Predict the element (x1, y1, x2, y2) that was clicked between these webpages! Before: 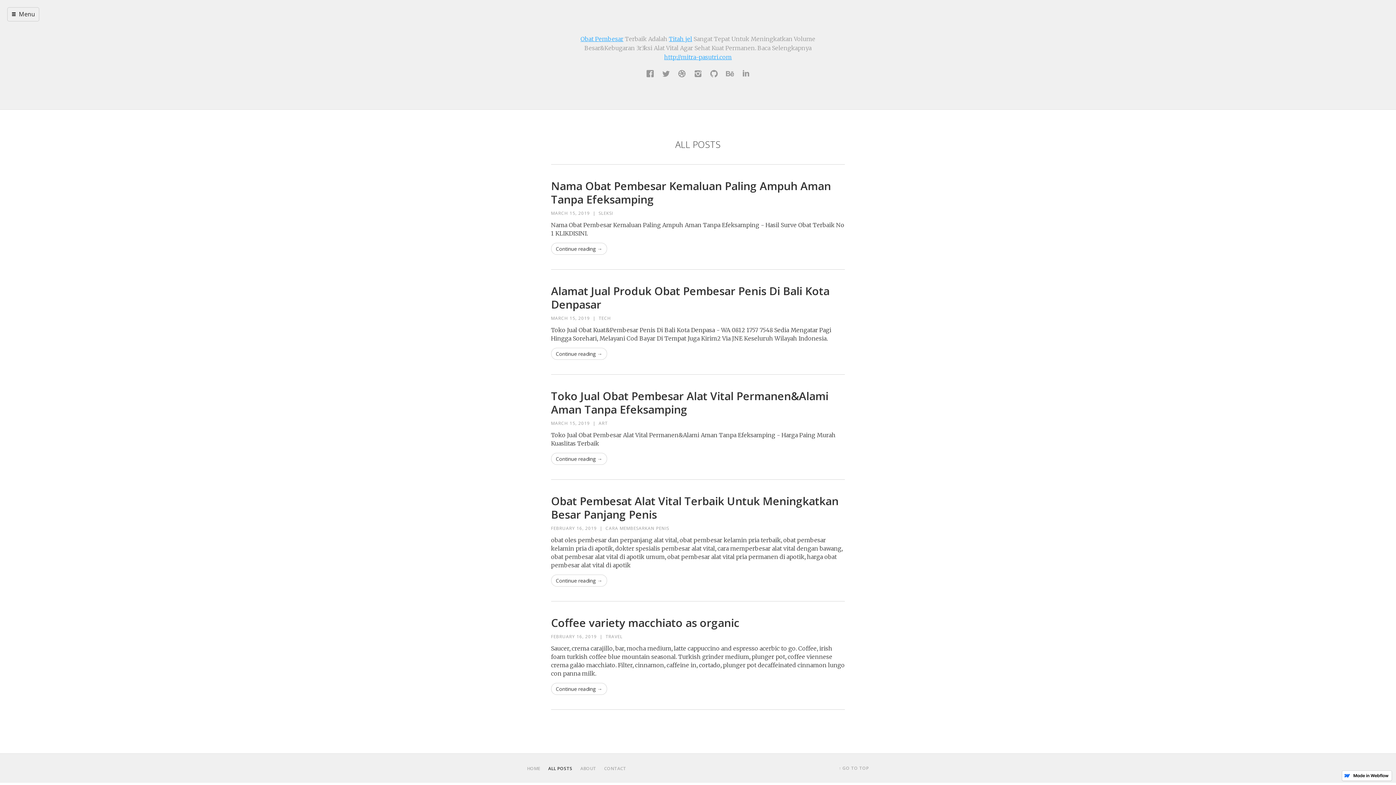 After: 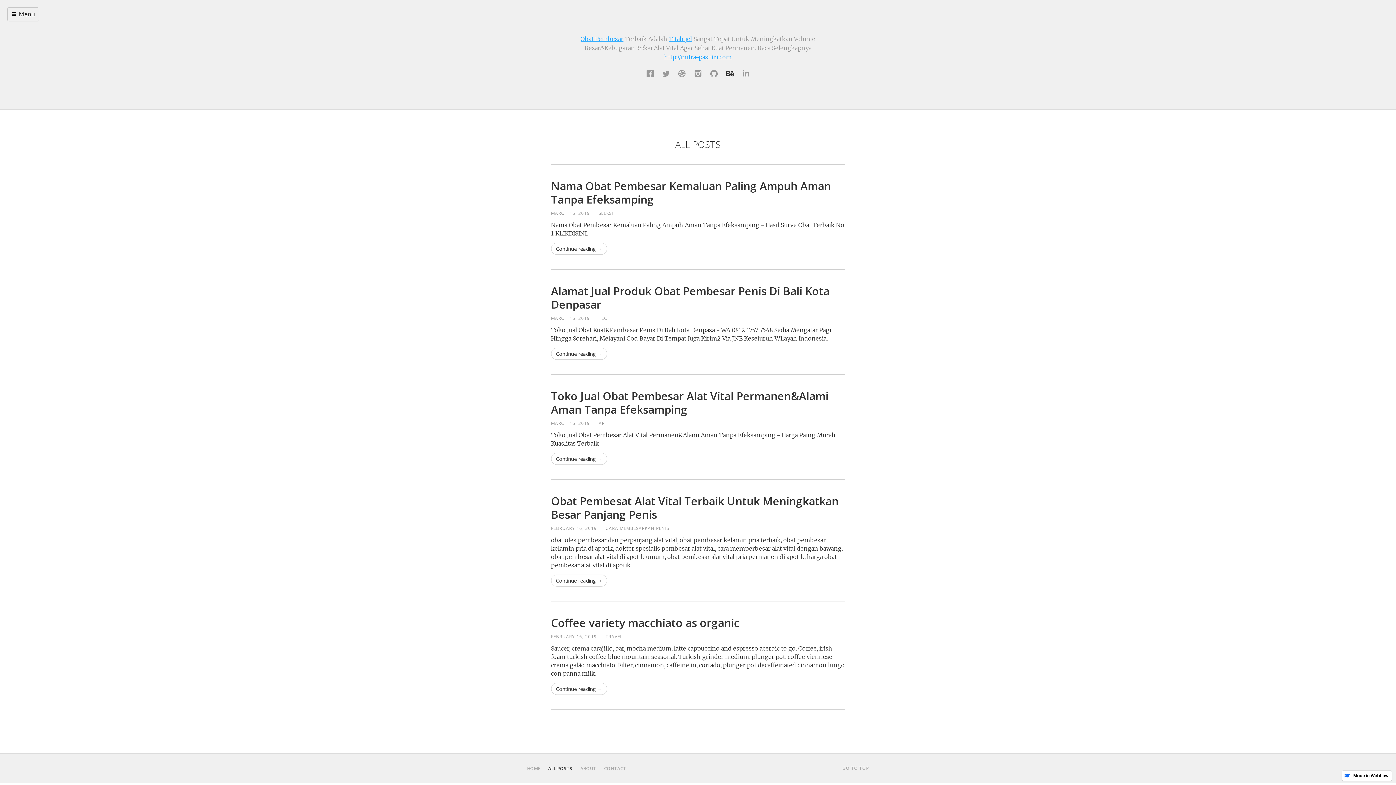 Action: bbox: (724, 68, 735, 79)